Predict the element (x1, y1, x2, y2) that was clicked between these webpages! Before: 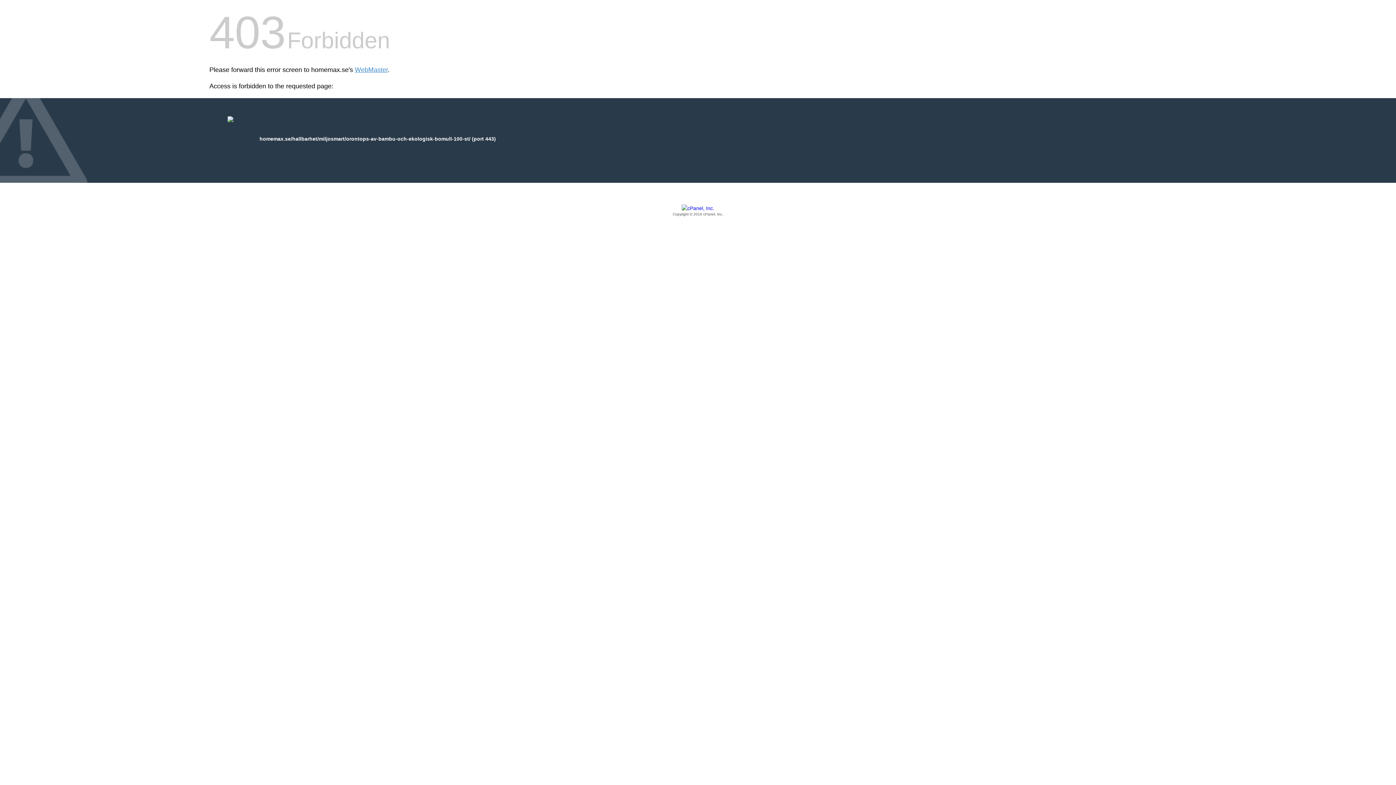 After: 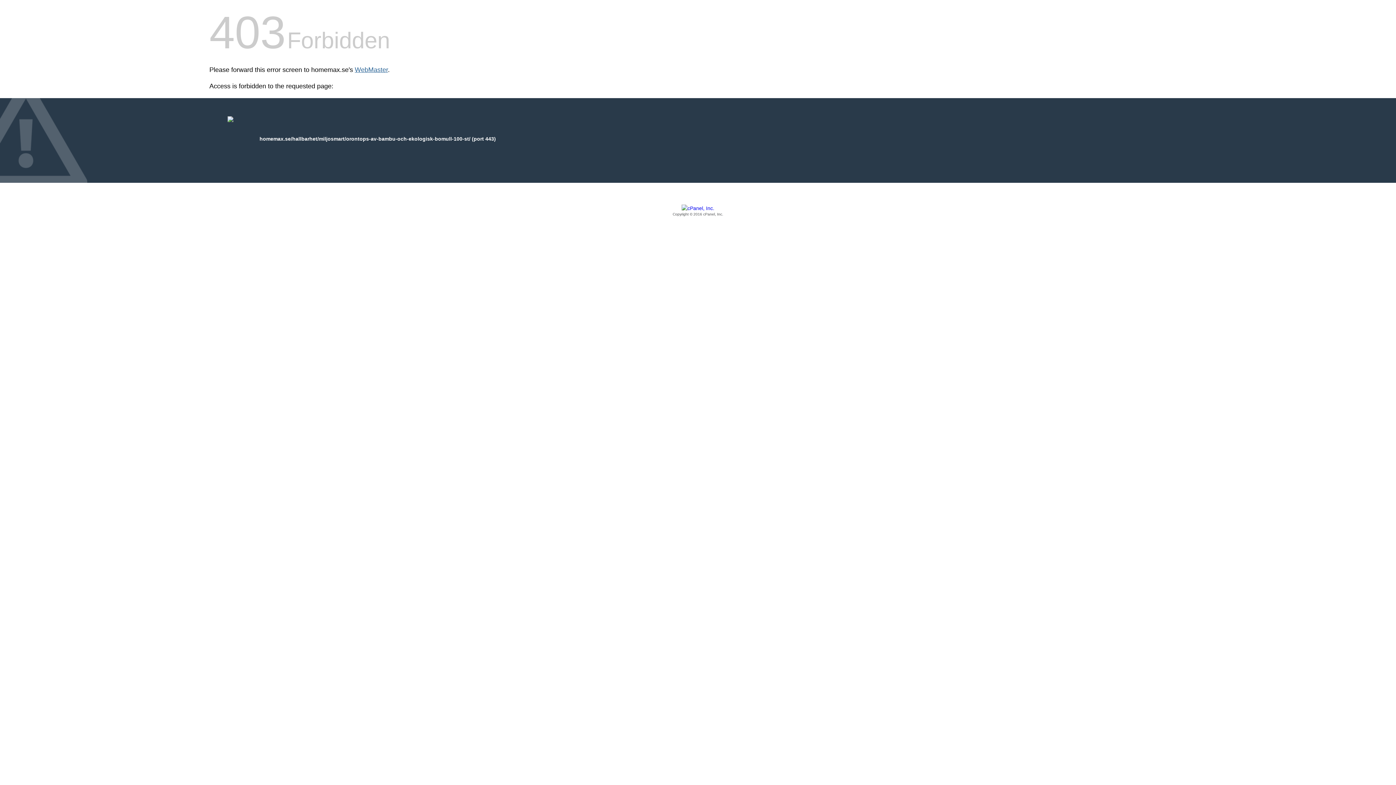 Action: label: WebMaster bbox: (354, 66, 388, 73)